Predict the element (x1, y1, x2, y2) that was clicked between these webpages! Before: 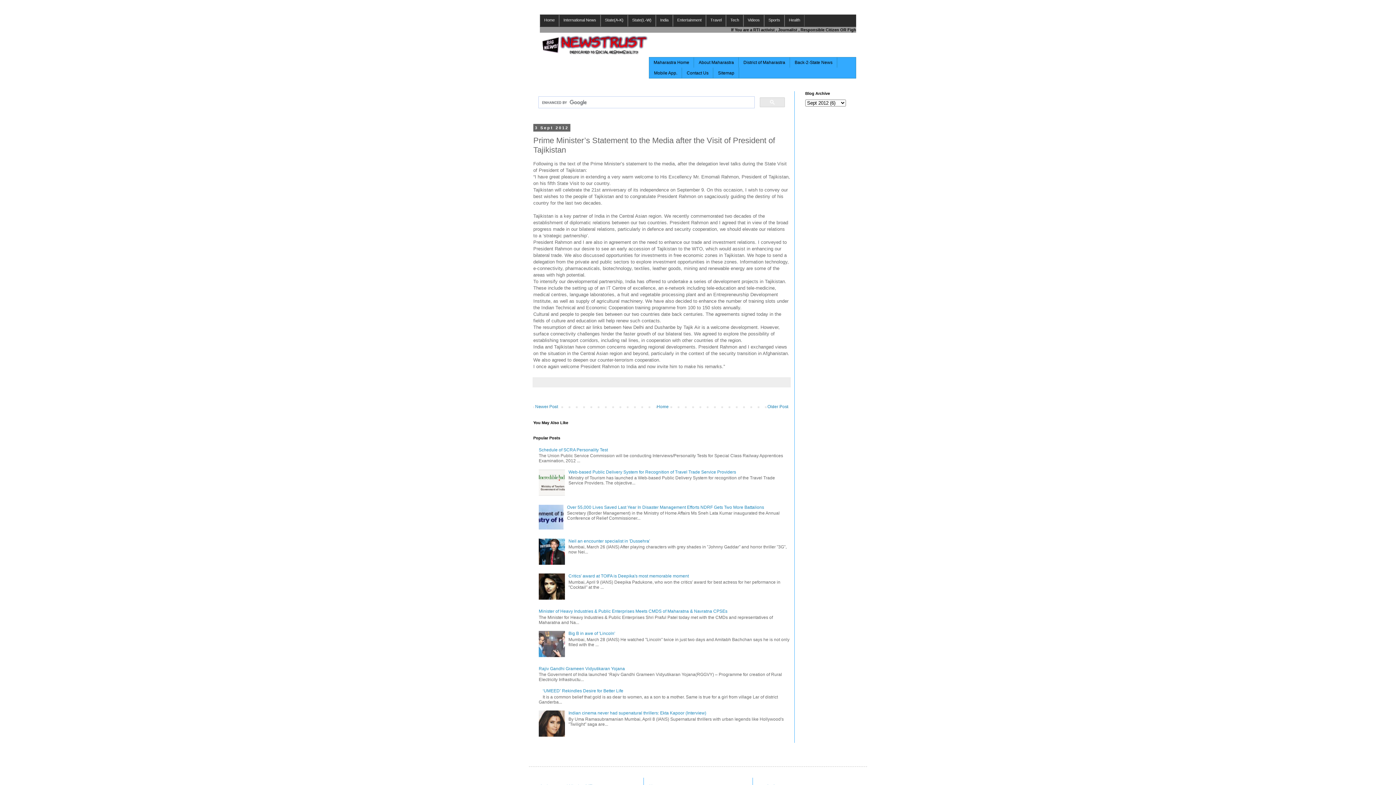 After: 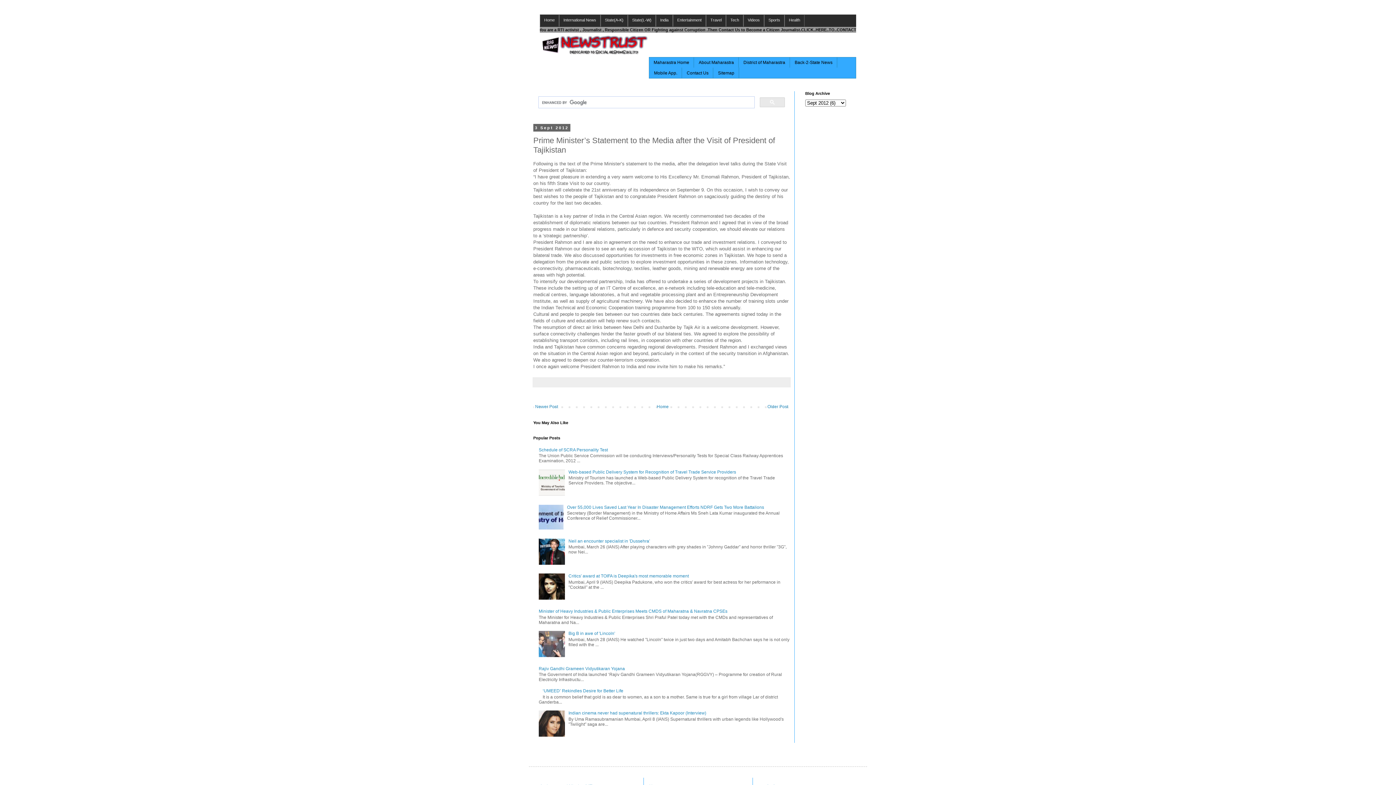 Action: bbox: (538, 525, 565, 530)